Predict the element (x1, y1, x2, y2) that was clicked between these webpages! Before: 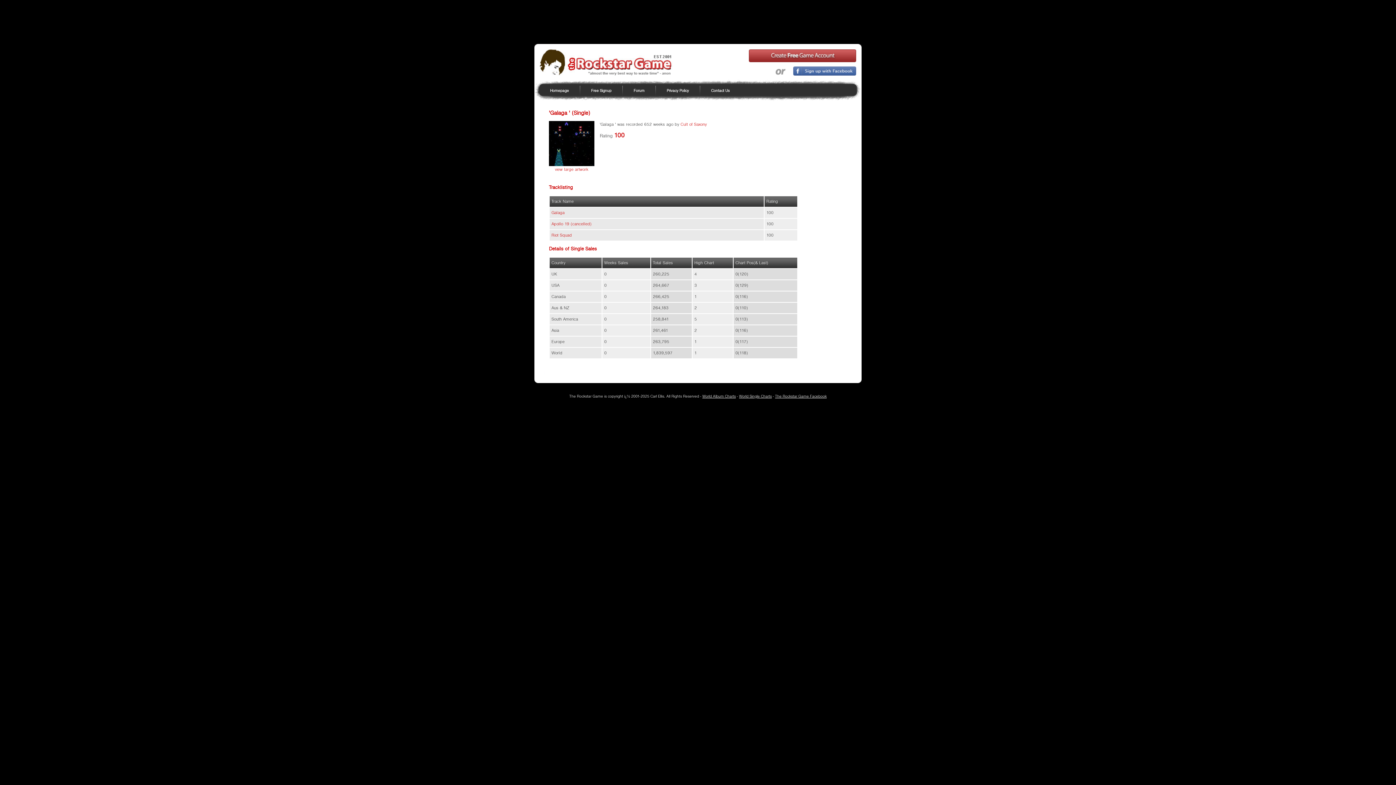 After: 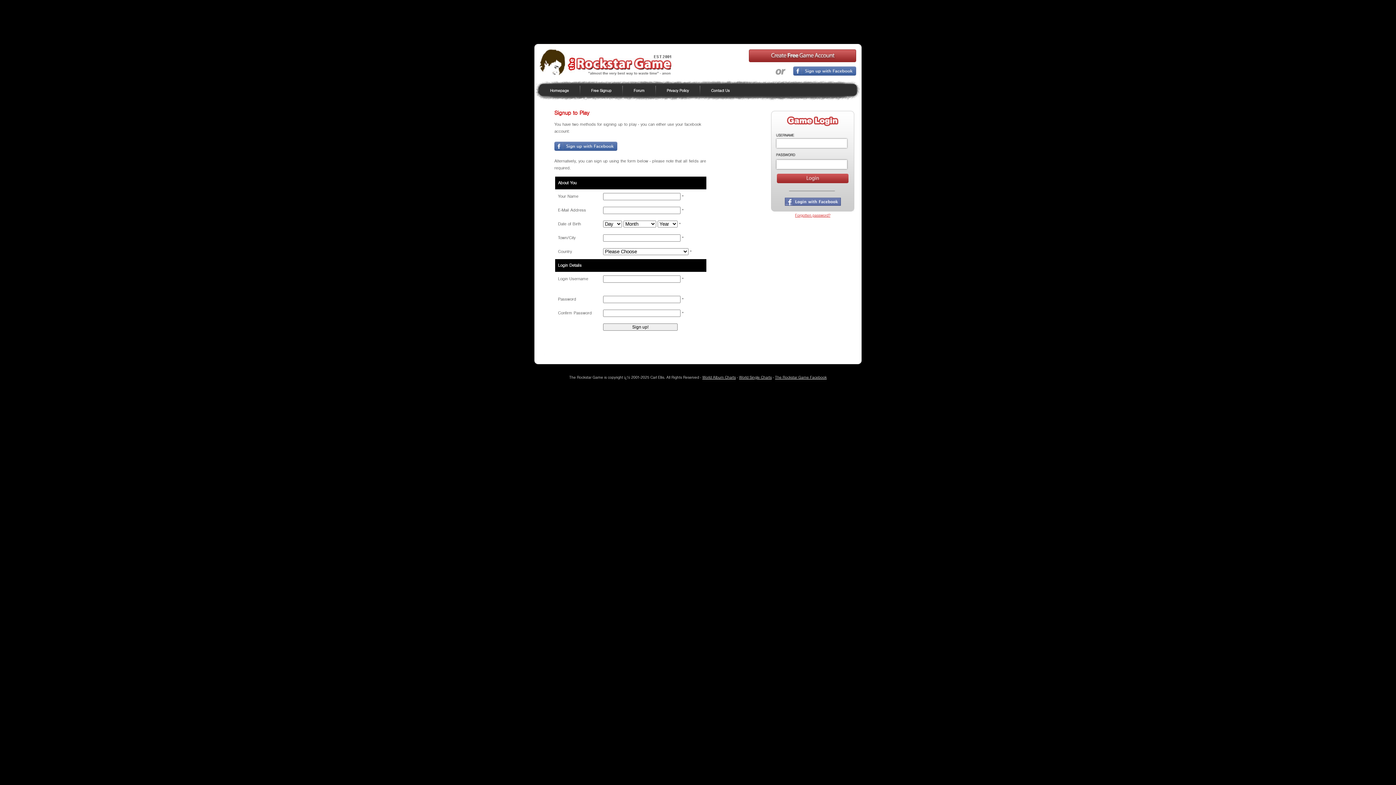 Action: label: Free Signup bbox: (580, 84, 622, 97)